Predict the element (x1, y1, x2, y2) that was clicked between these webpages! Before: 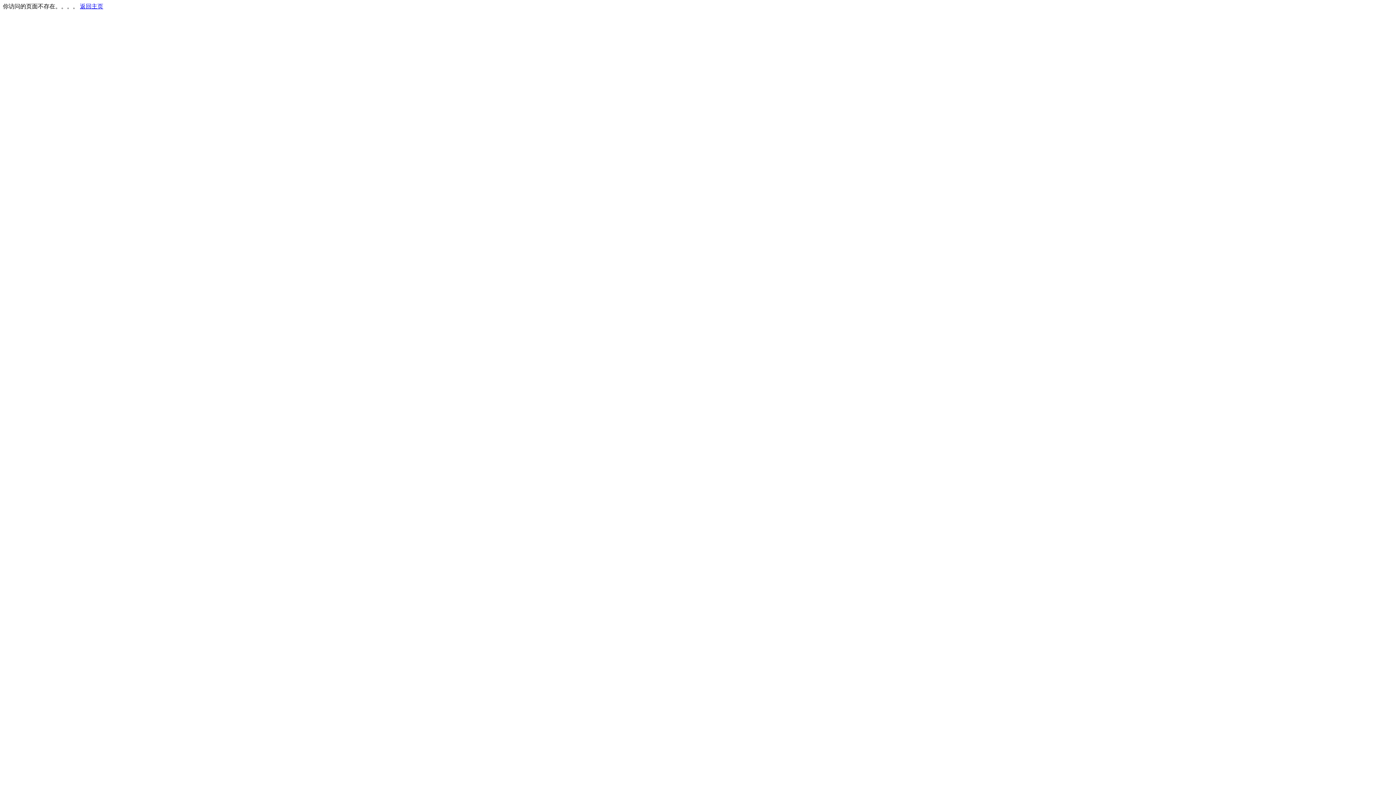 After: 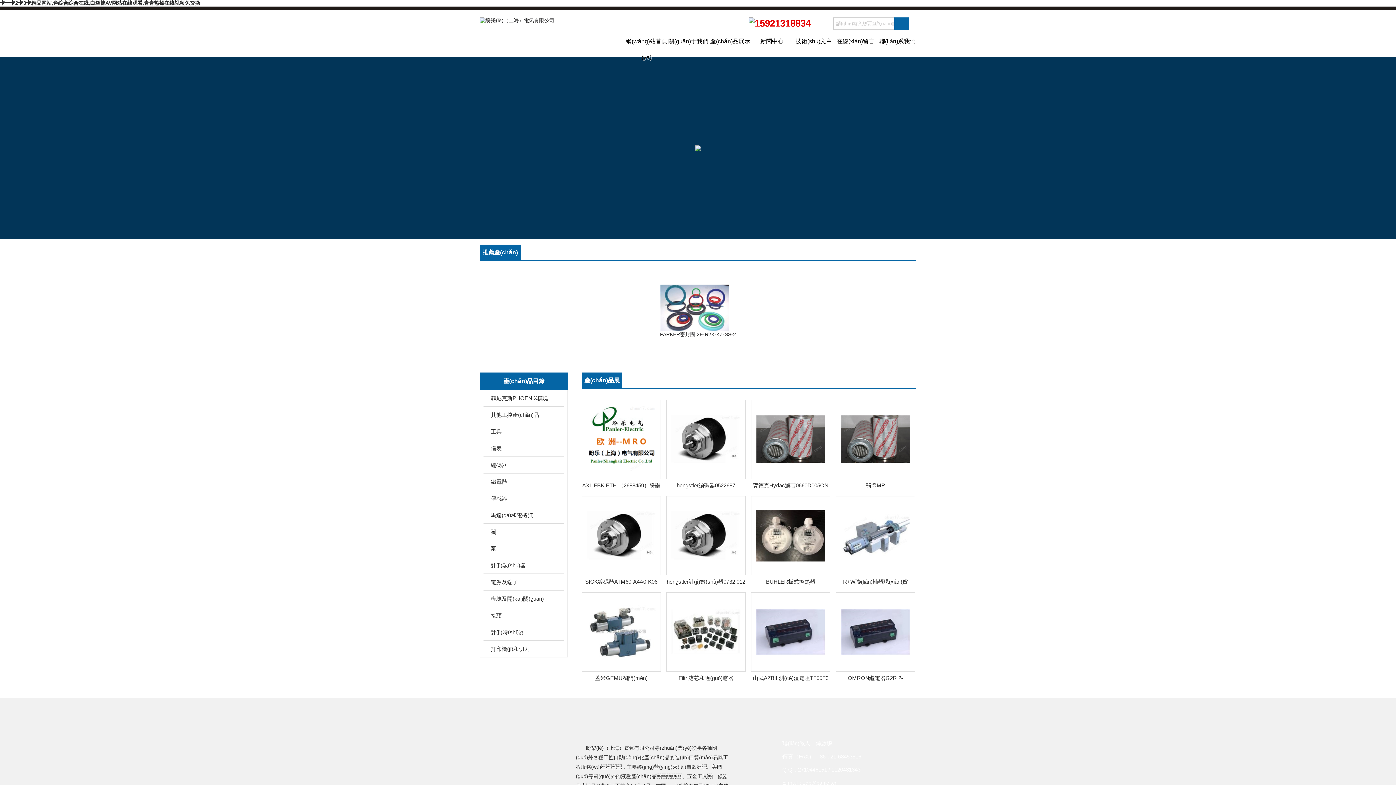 Action: bbox: (80, 3, 103, 9) label: 返回主页